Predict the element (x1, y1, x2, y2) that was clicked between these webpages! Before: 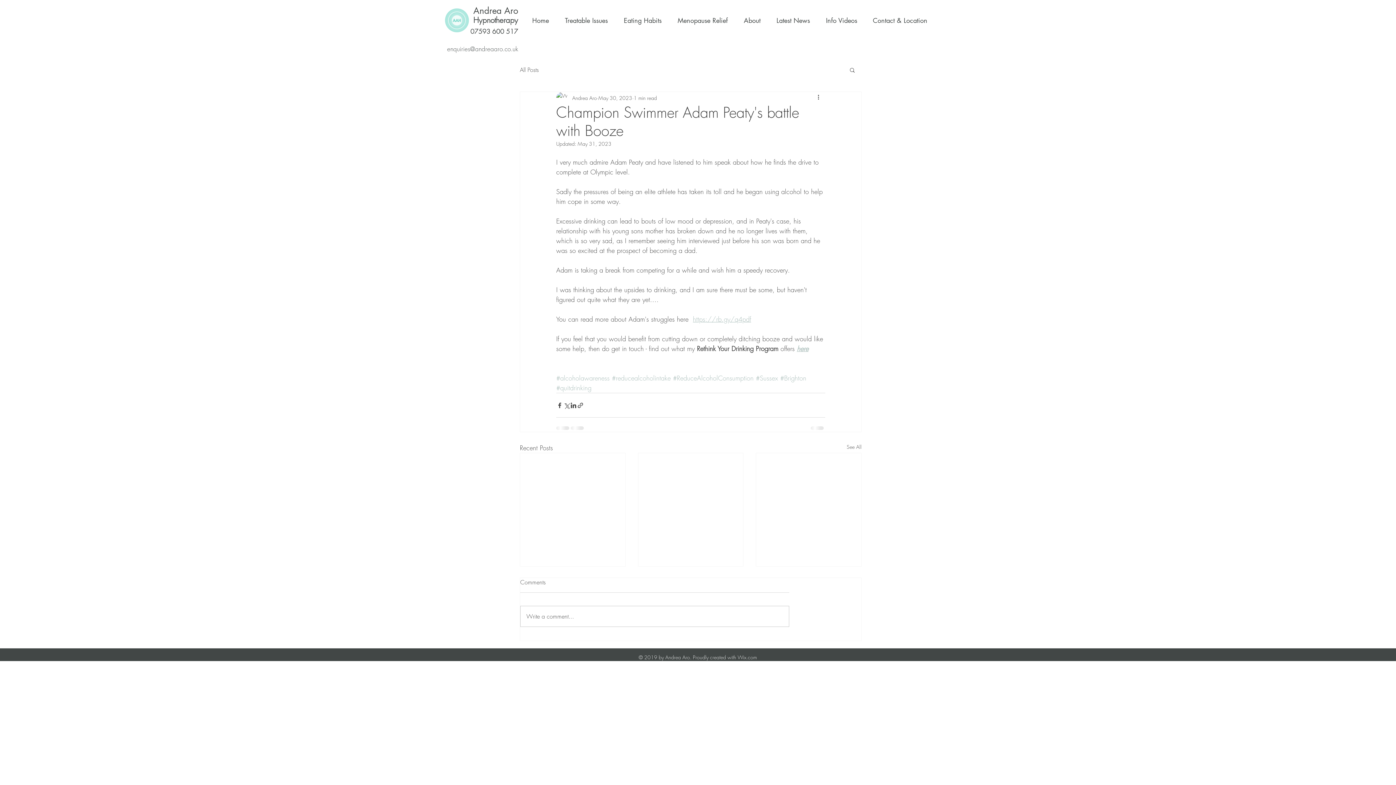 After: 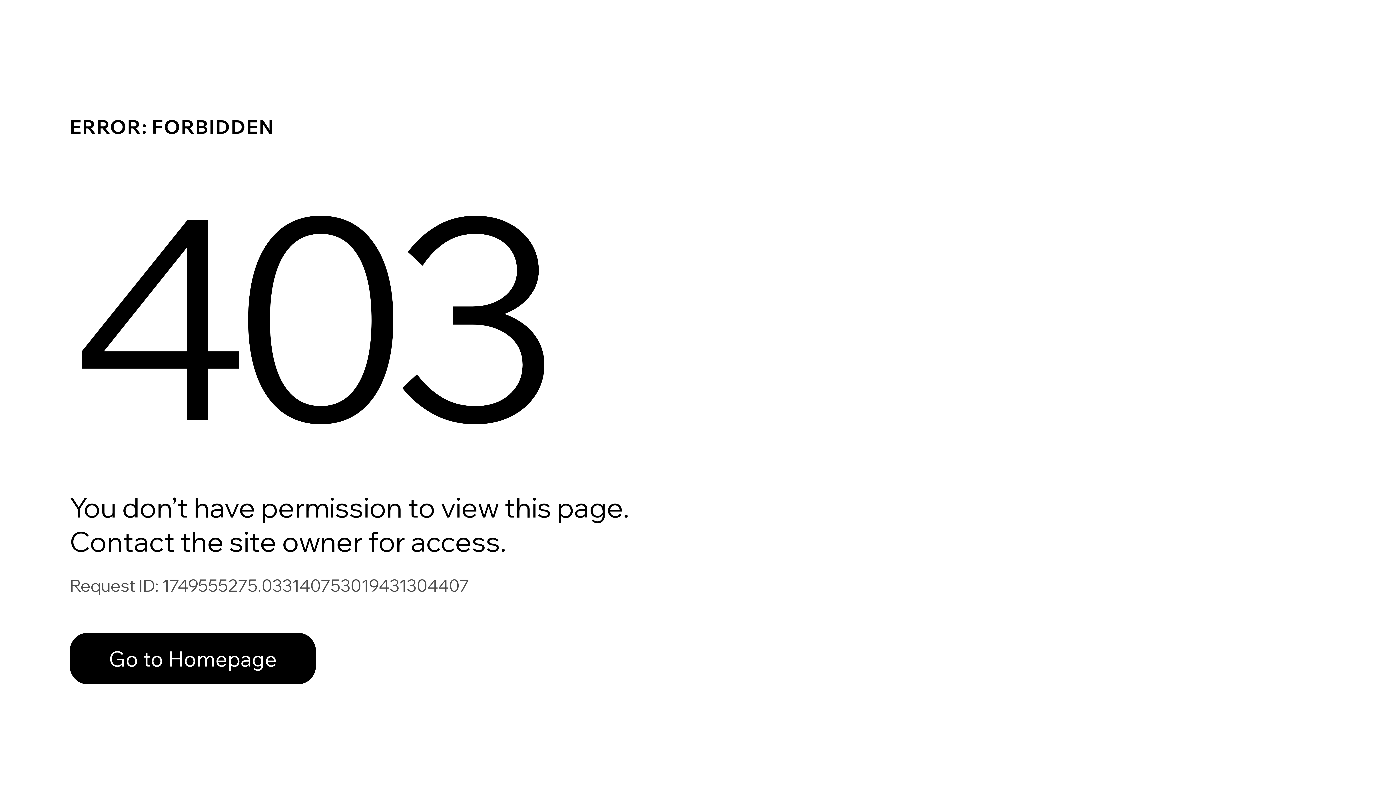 Action: label: Andrea Aro bbox: (572, 94, 597, 101)